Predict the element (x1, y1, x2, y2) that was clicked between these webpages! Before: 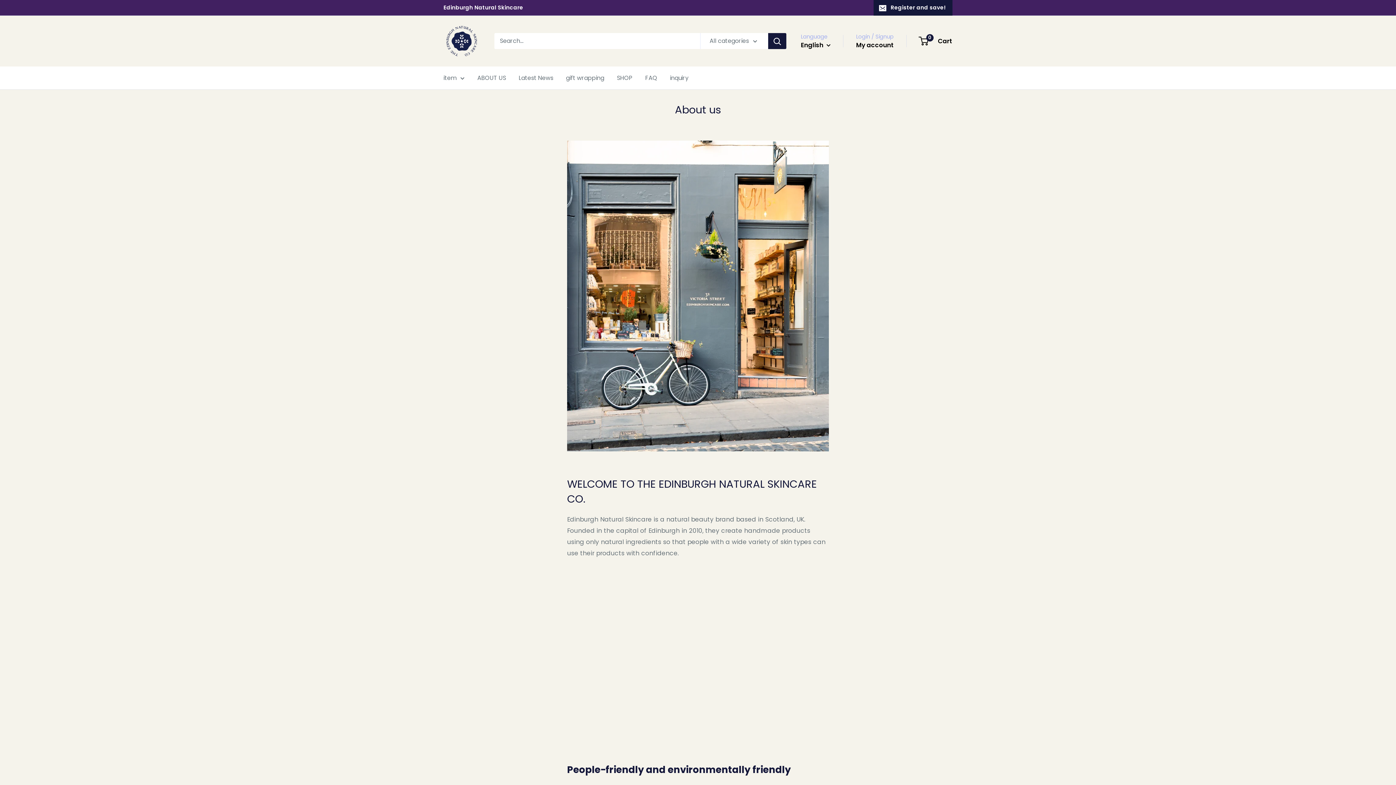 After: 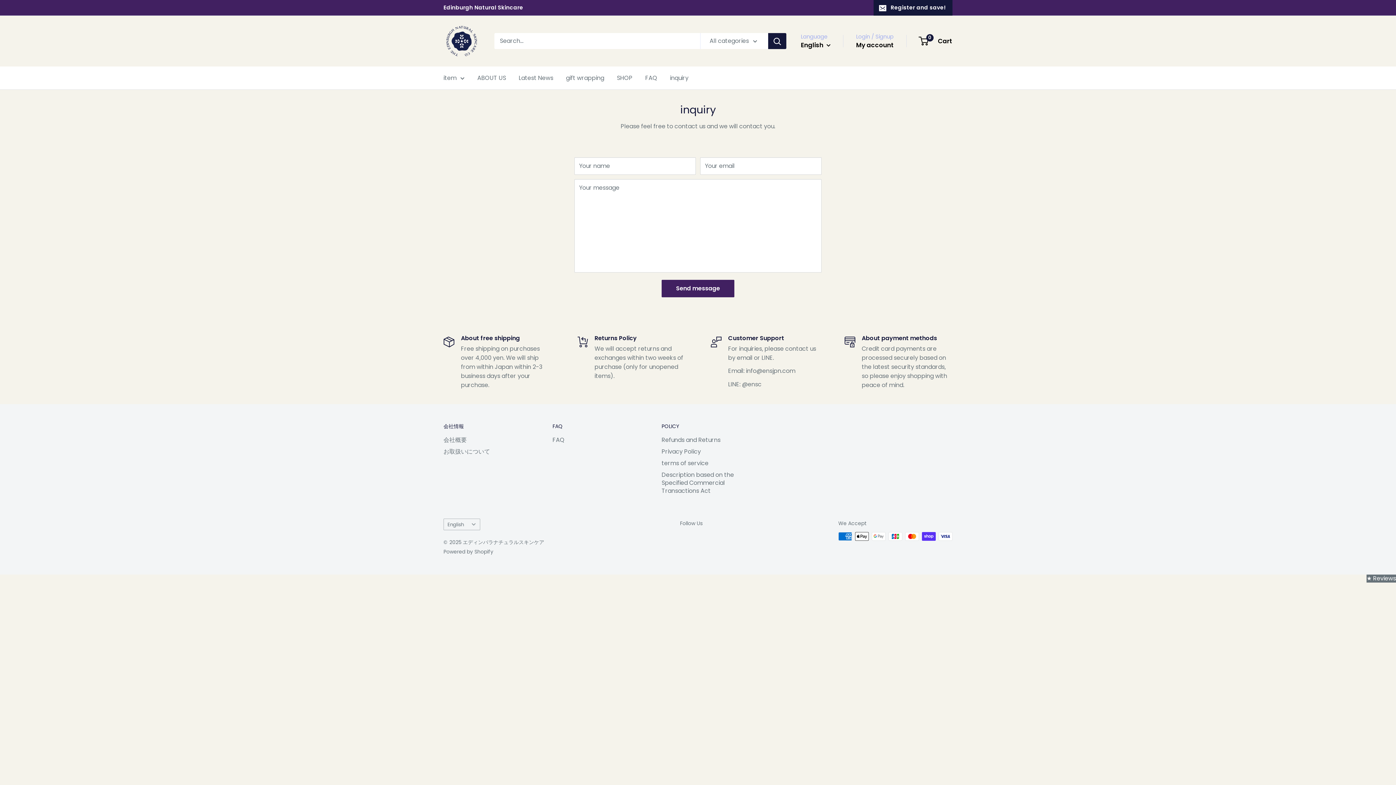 Action: bbox: (670, 72, 688, 83) label: inquiry